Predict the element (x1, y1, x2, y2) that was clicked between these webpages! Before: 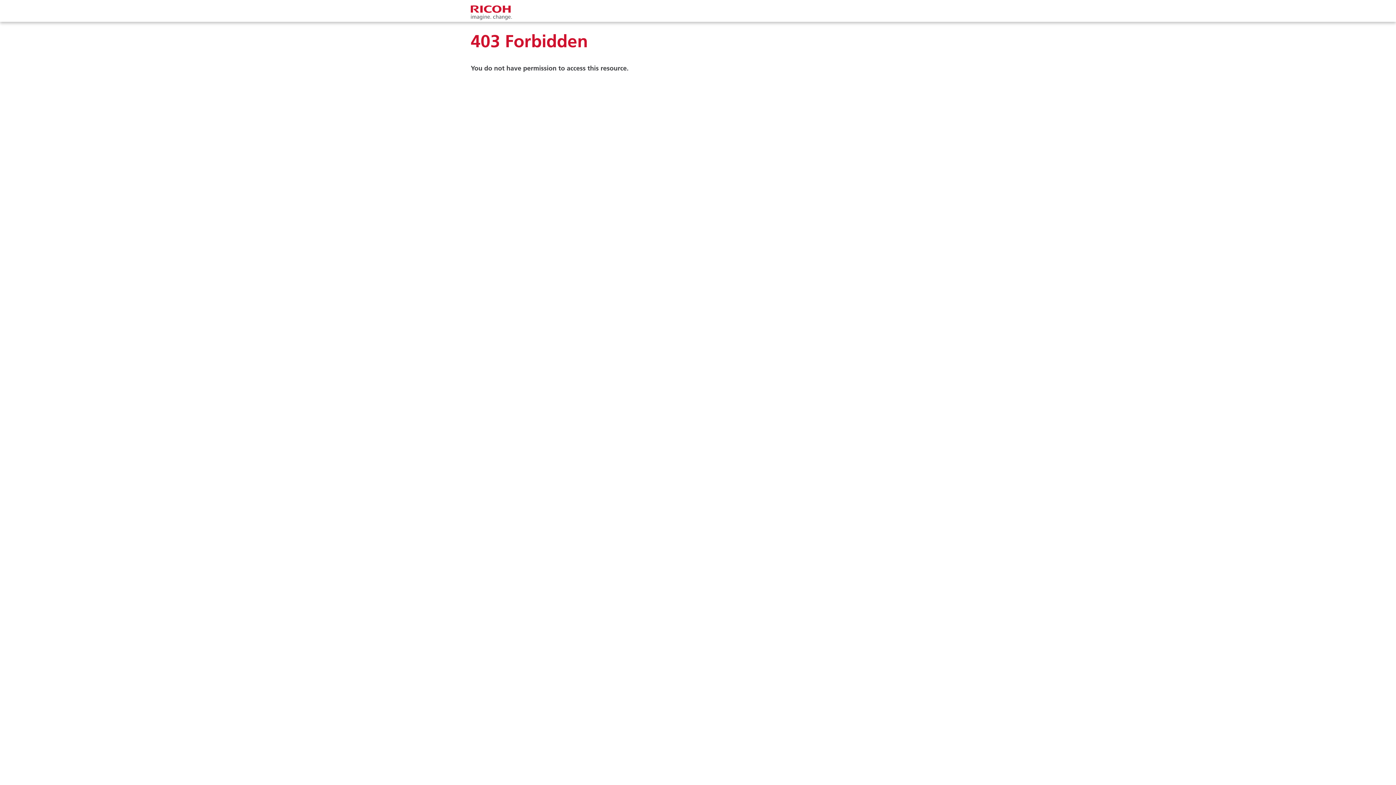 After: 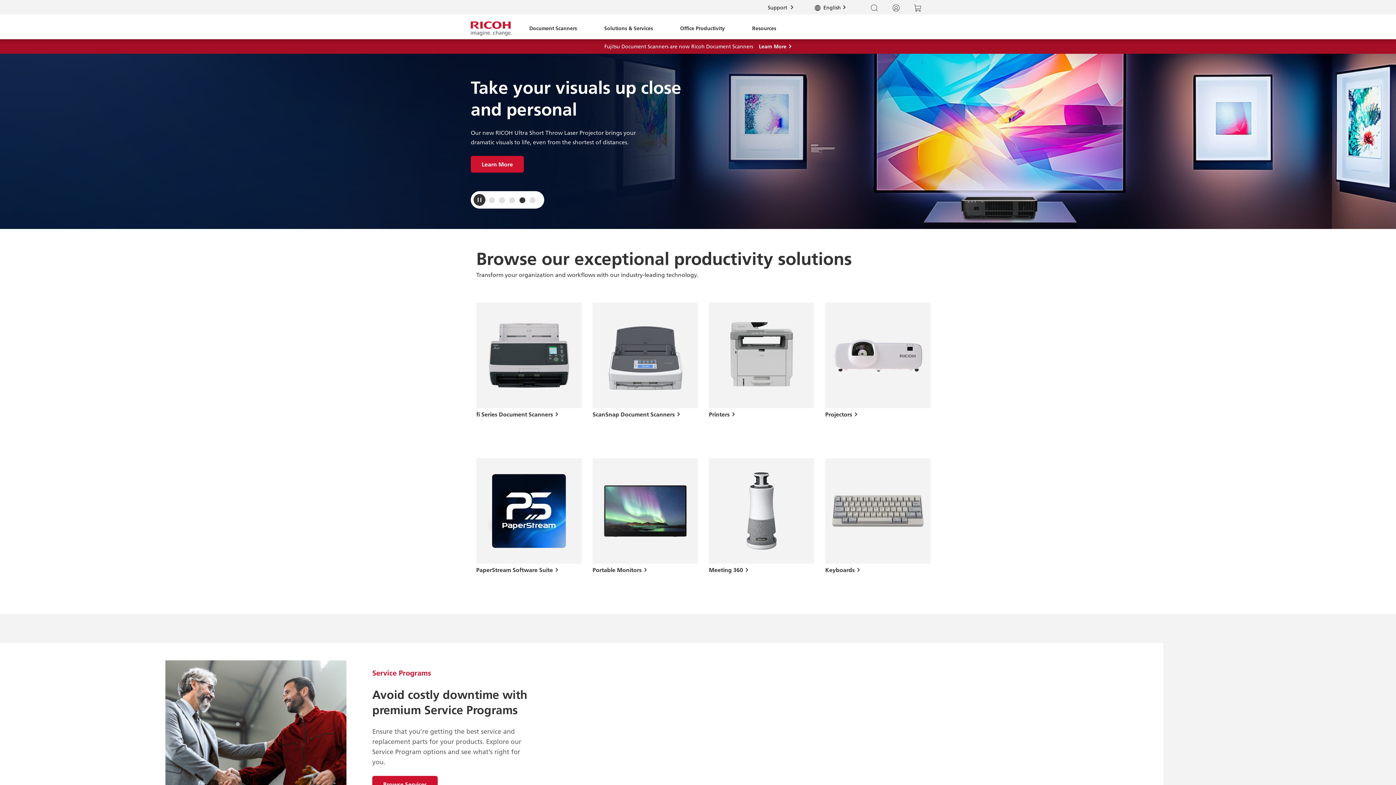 Action: bbox: (470, 3, 512, 21)